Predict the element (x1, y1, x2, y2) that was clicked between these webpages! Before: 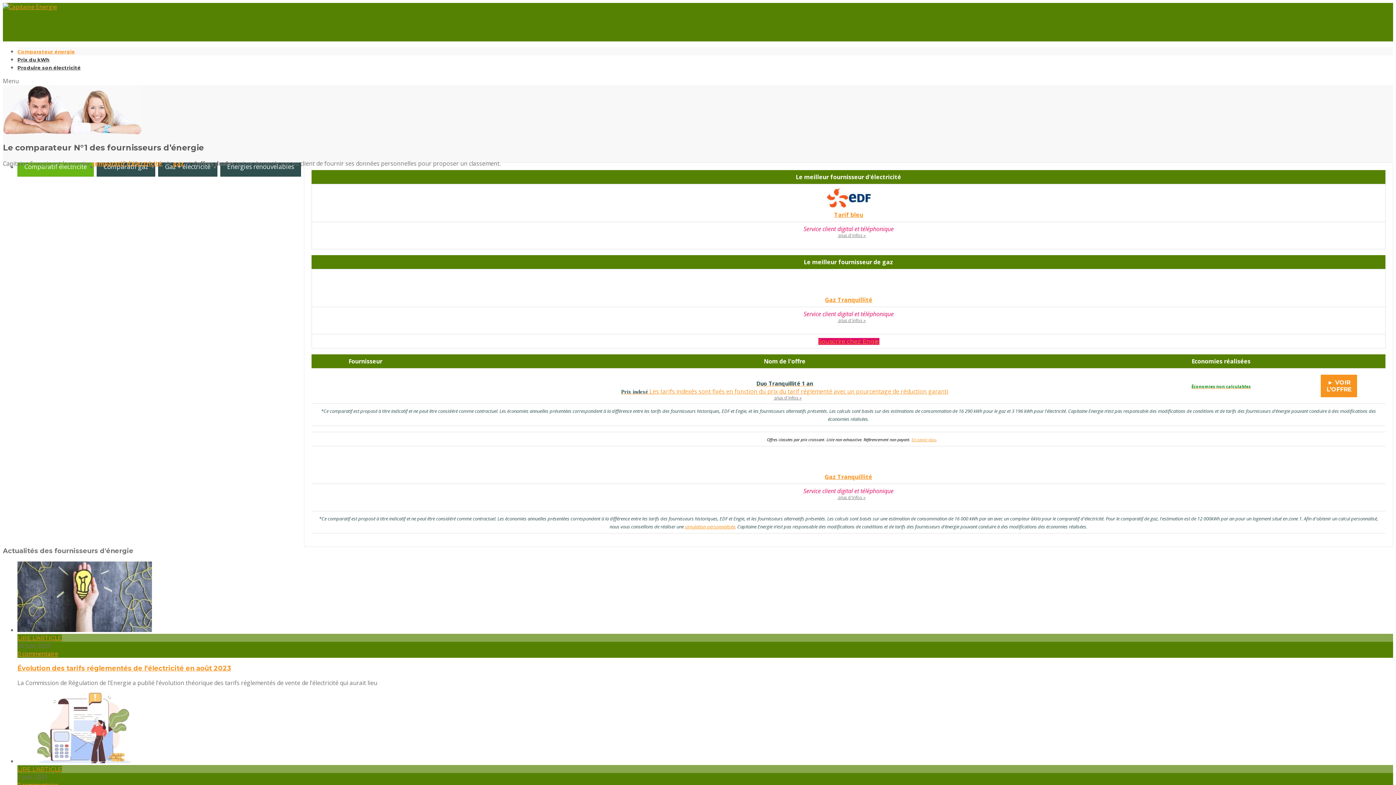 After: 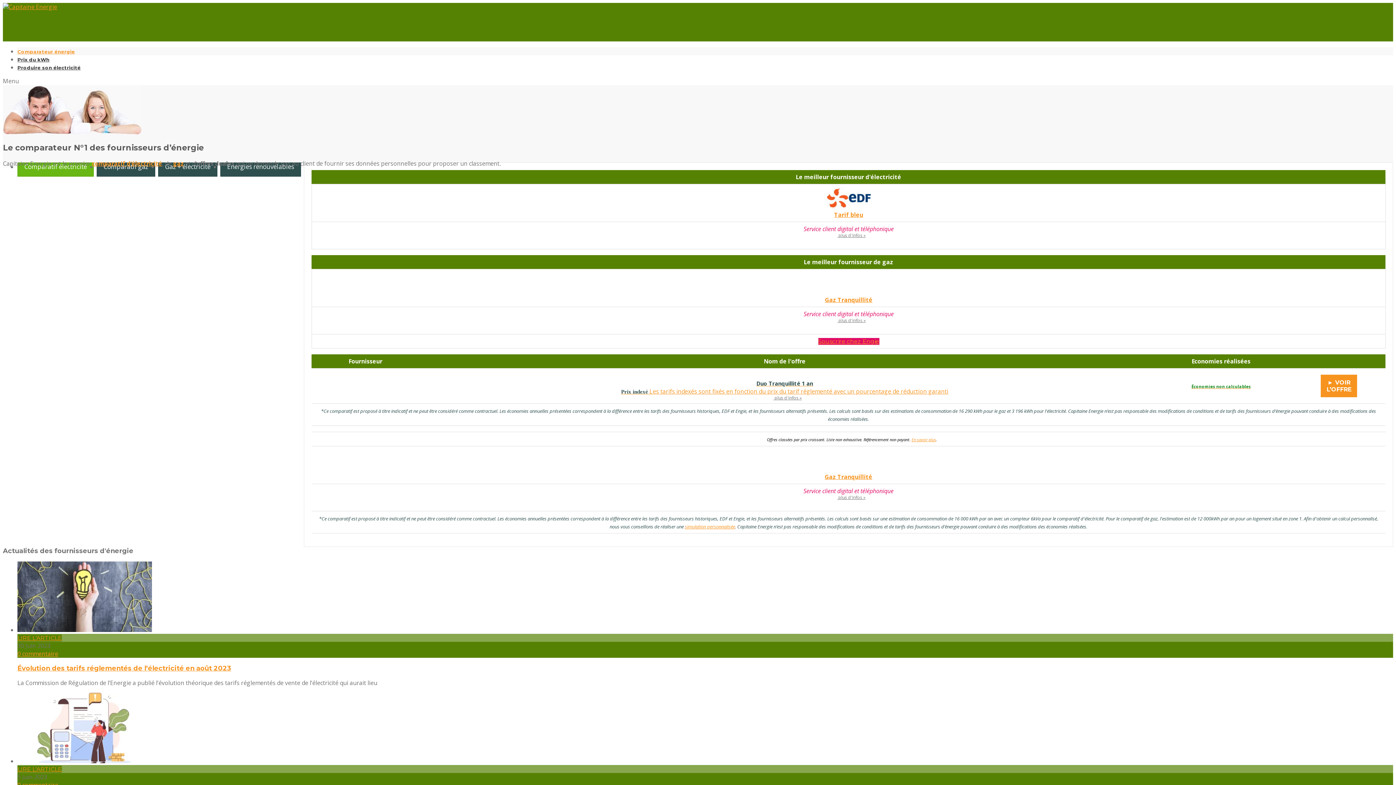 Action: label: 
Gaz Tranquillité bbox: (824, 464, 872, 480)